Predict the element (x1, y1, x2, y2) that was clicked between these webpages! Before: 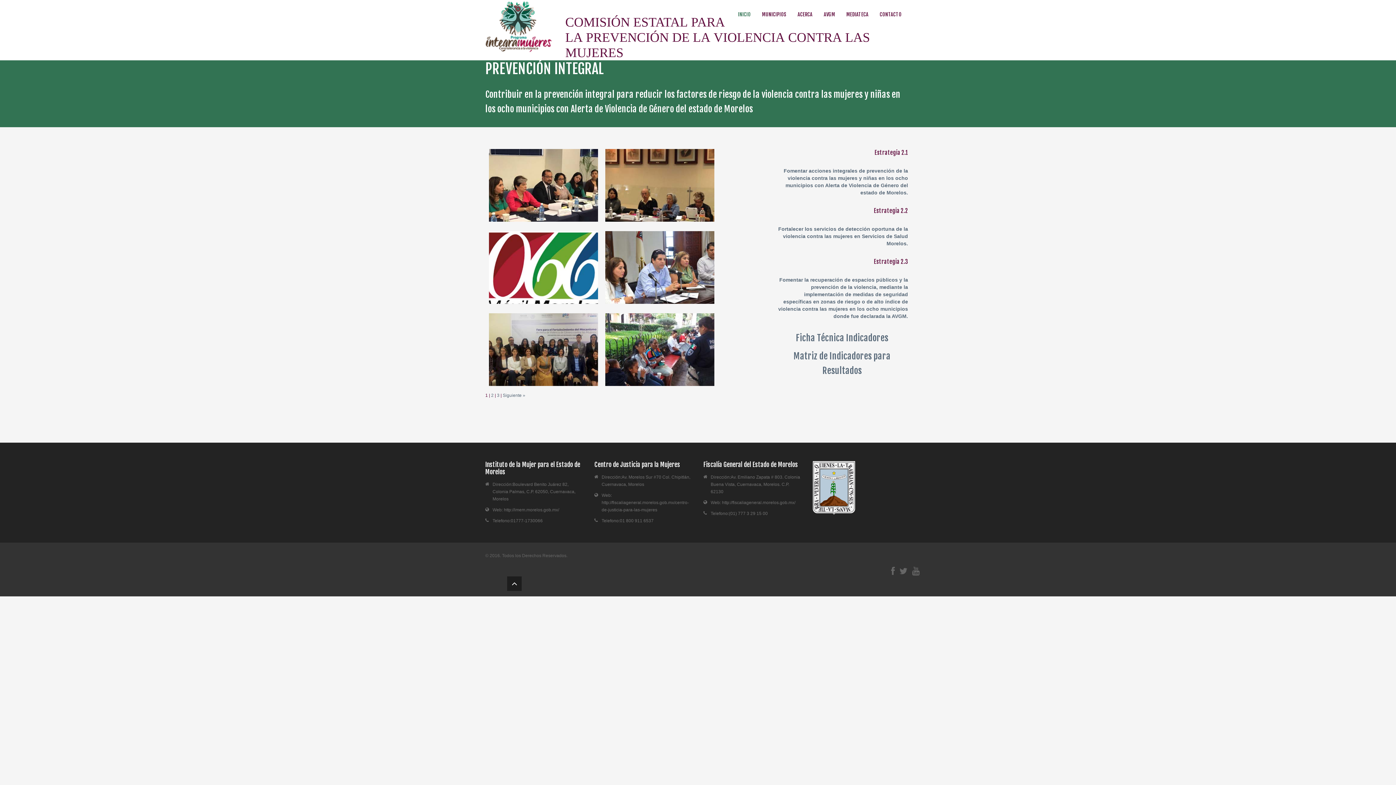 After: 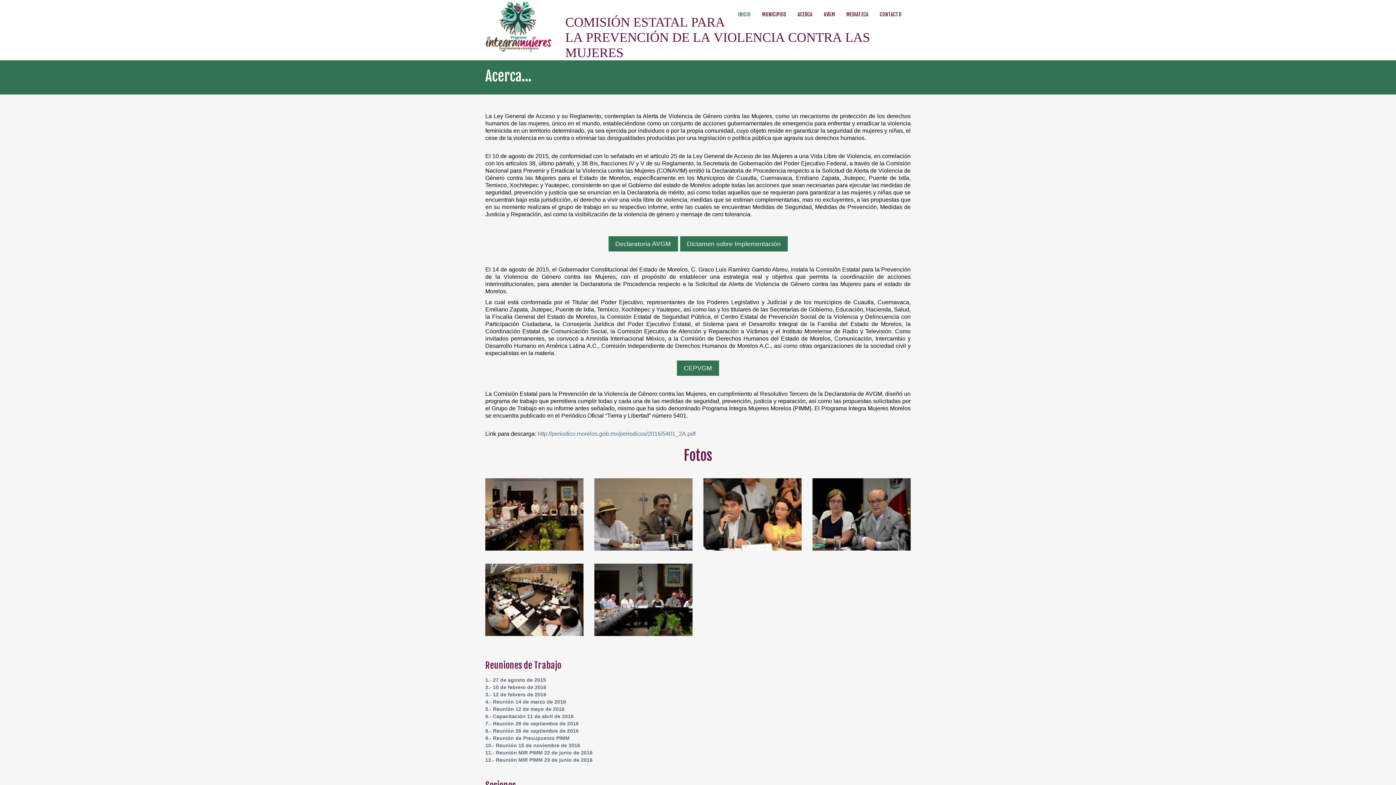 Action: label: ACERCA bbox: (792, 7, 818, 21)